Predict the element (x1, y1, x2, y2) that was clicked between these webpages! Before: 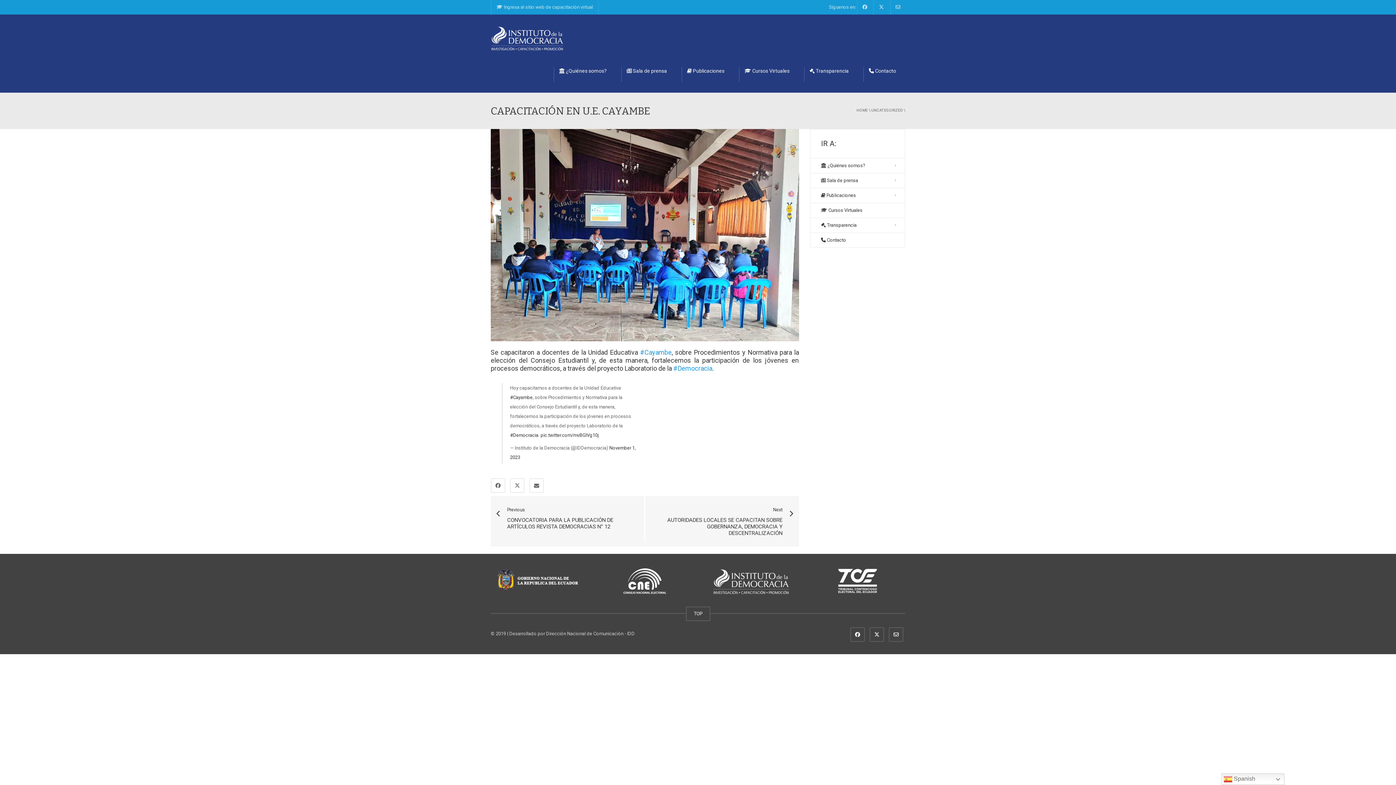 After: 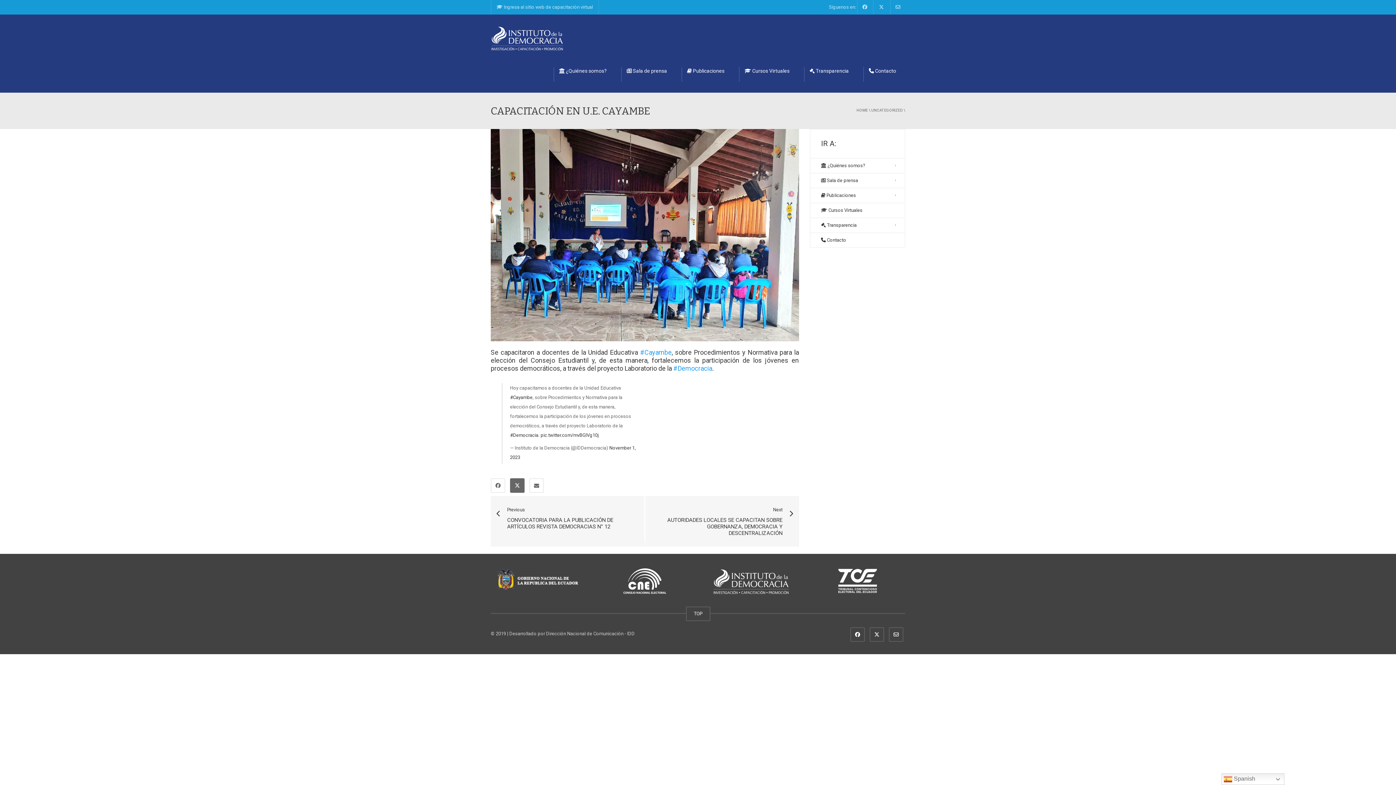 Action: bbox: (510, 478, 524, 493)